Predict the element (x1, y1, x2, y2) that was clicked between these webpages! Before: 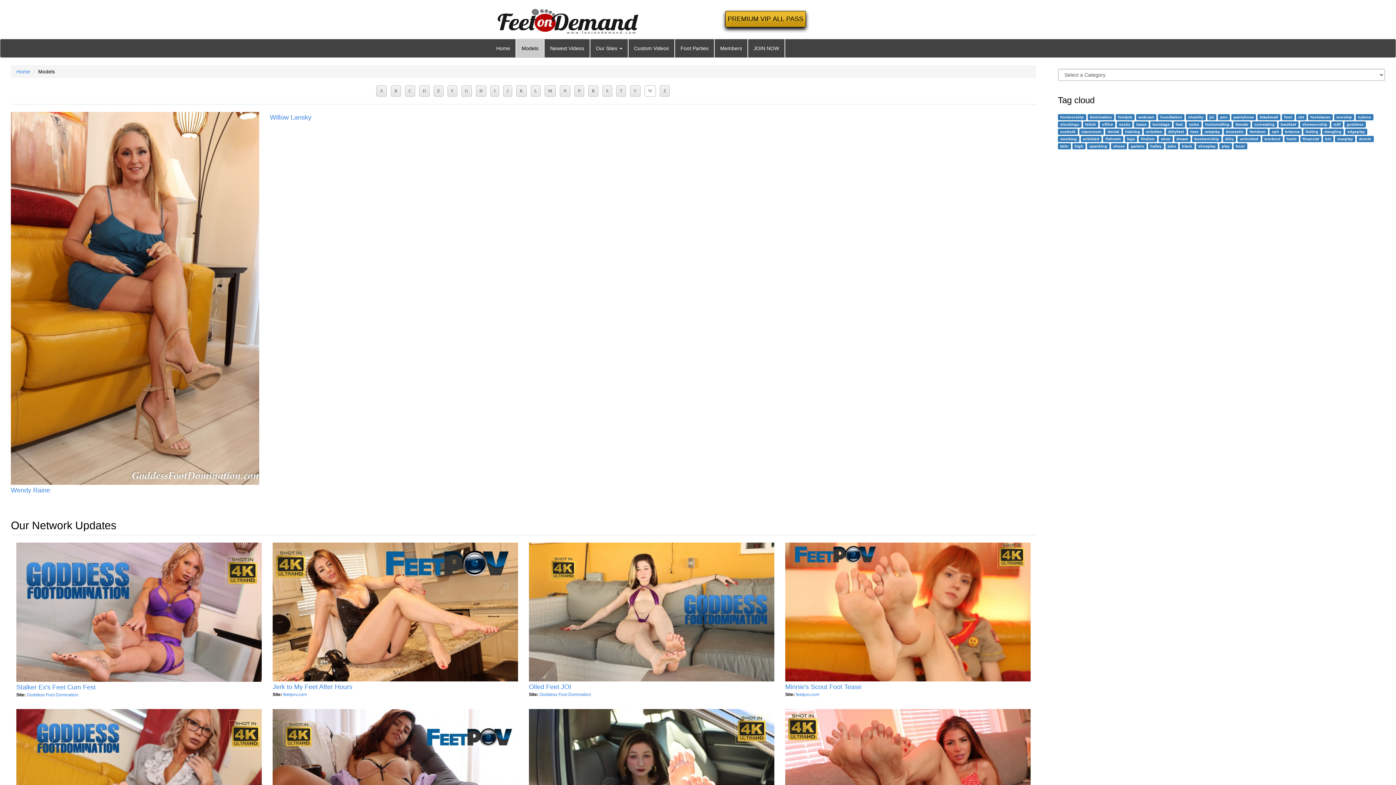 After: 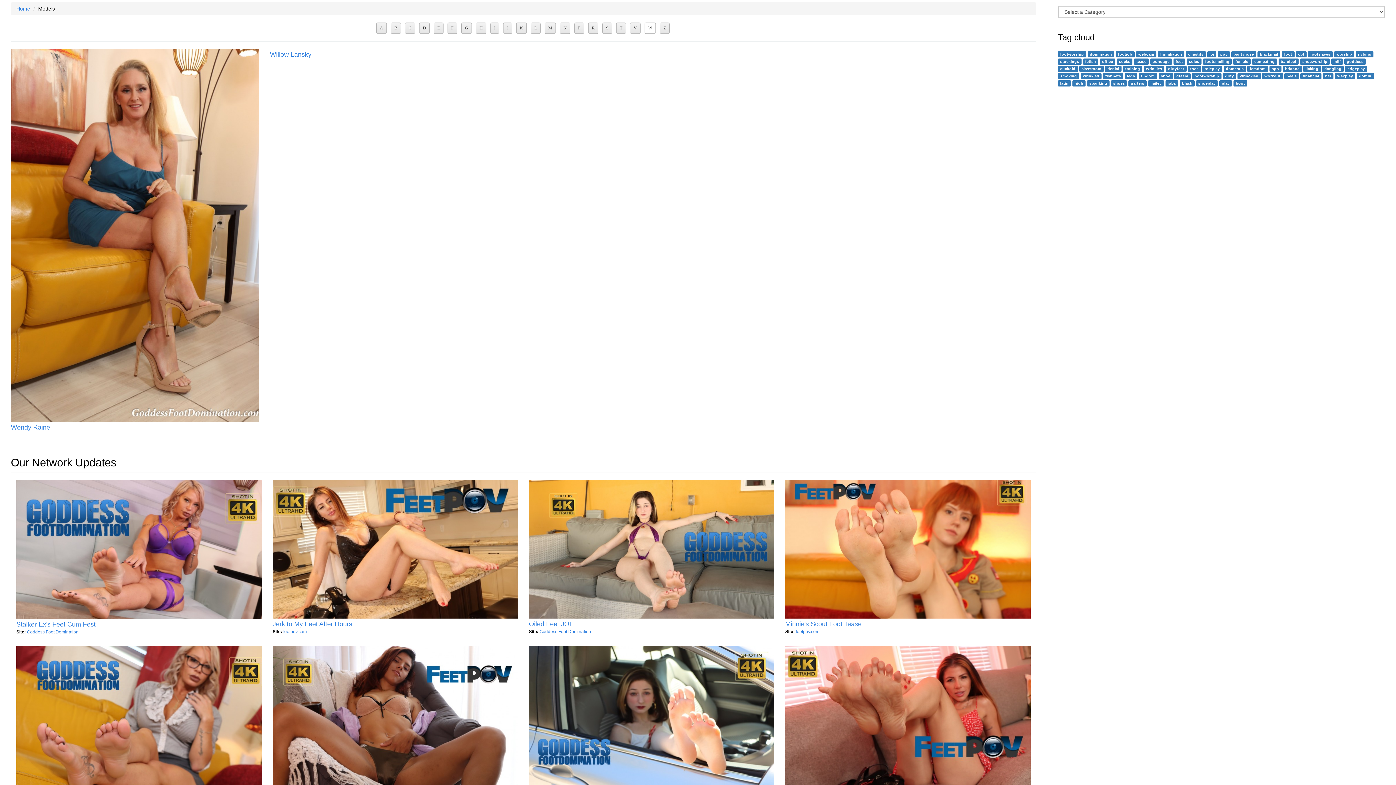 Action: bbox: (529, 708, 774, 731)